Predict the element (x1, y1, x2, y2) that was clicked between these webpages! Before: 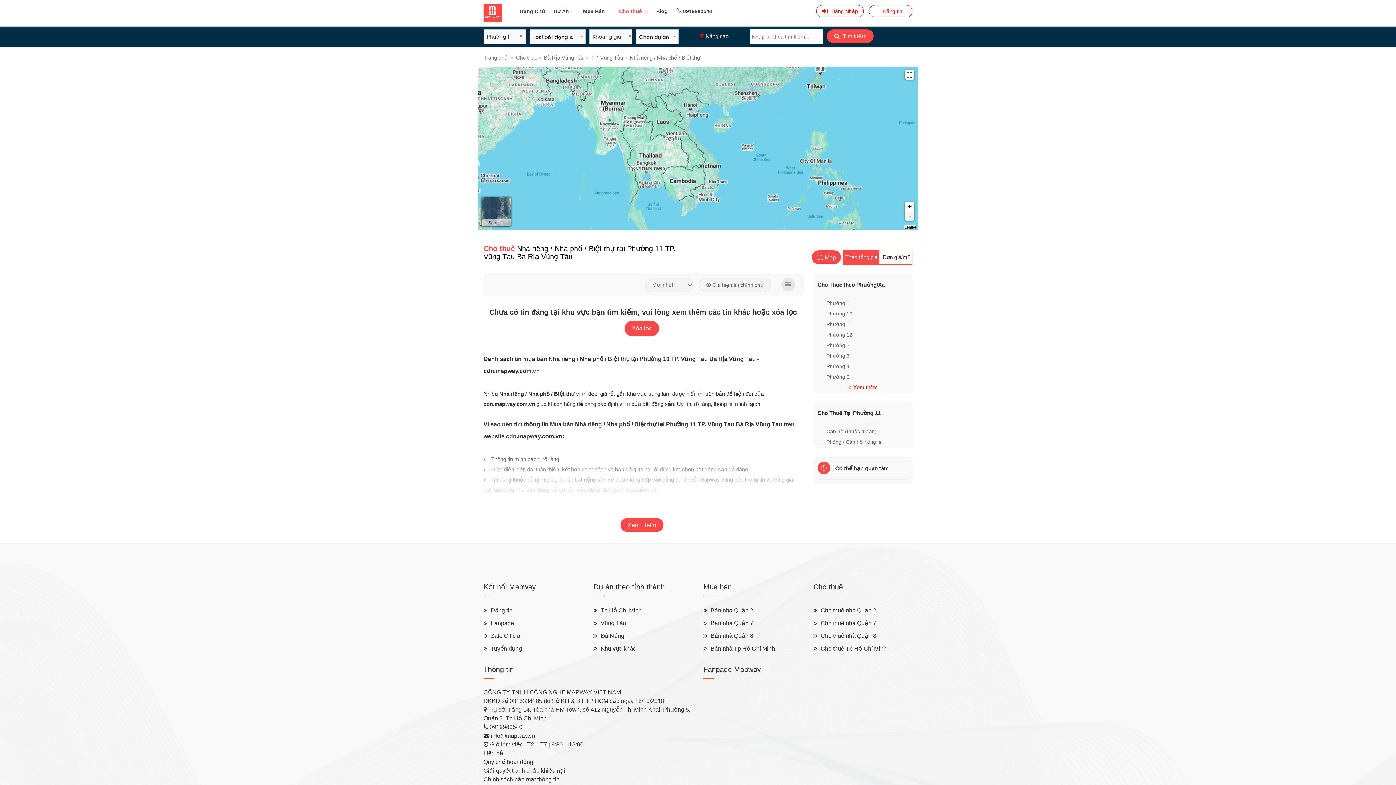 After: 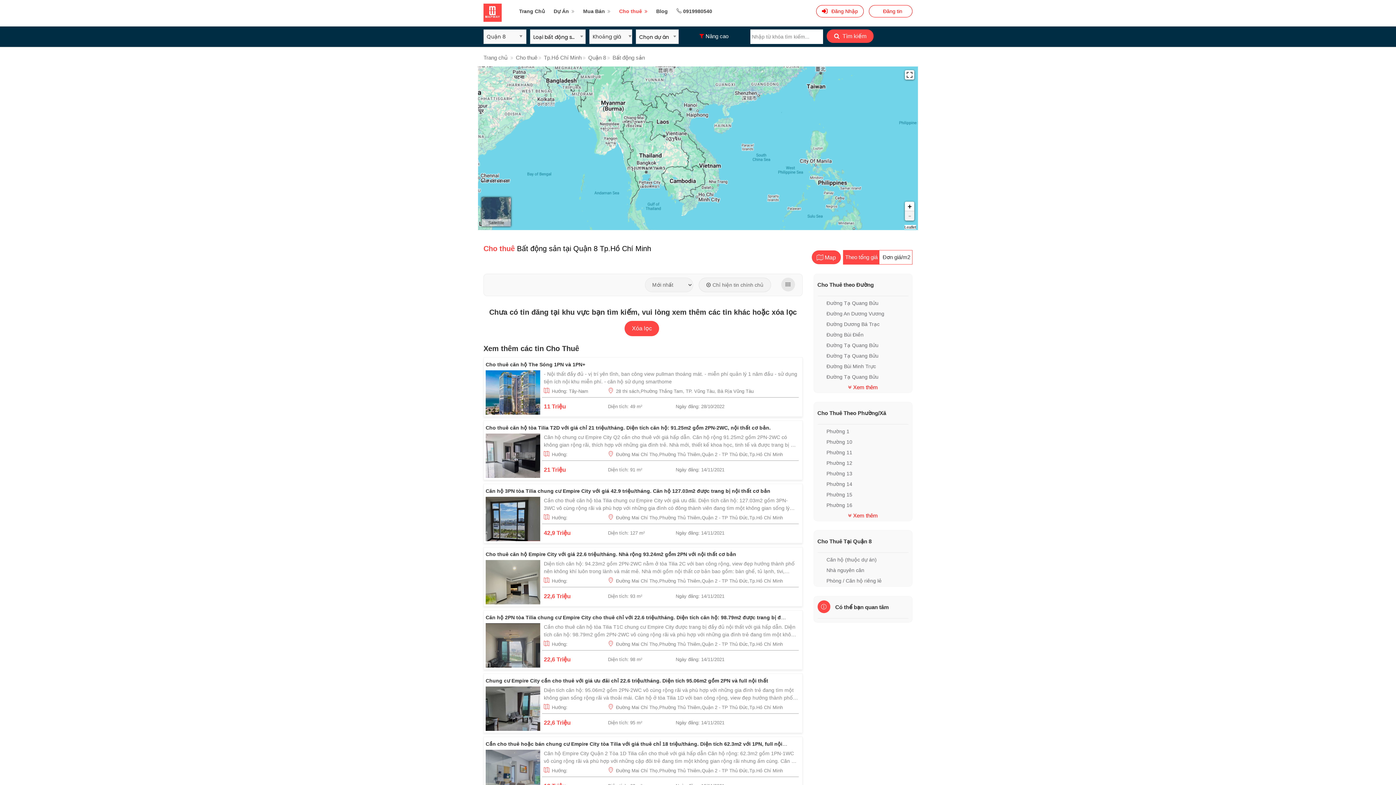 Action: bbox: (813, 632, 876, 644) label: Cho thuê nhà Quận 8